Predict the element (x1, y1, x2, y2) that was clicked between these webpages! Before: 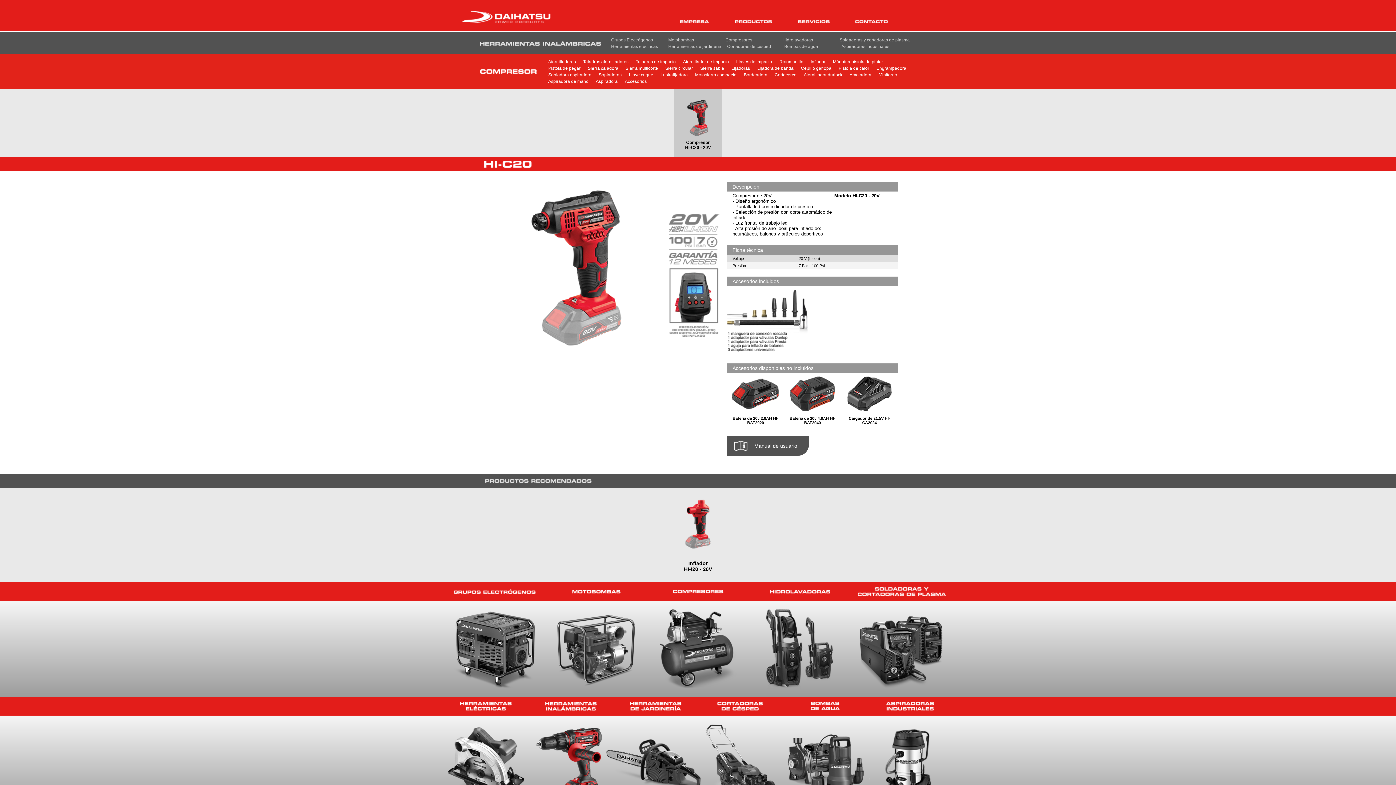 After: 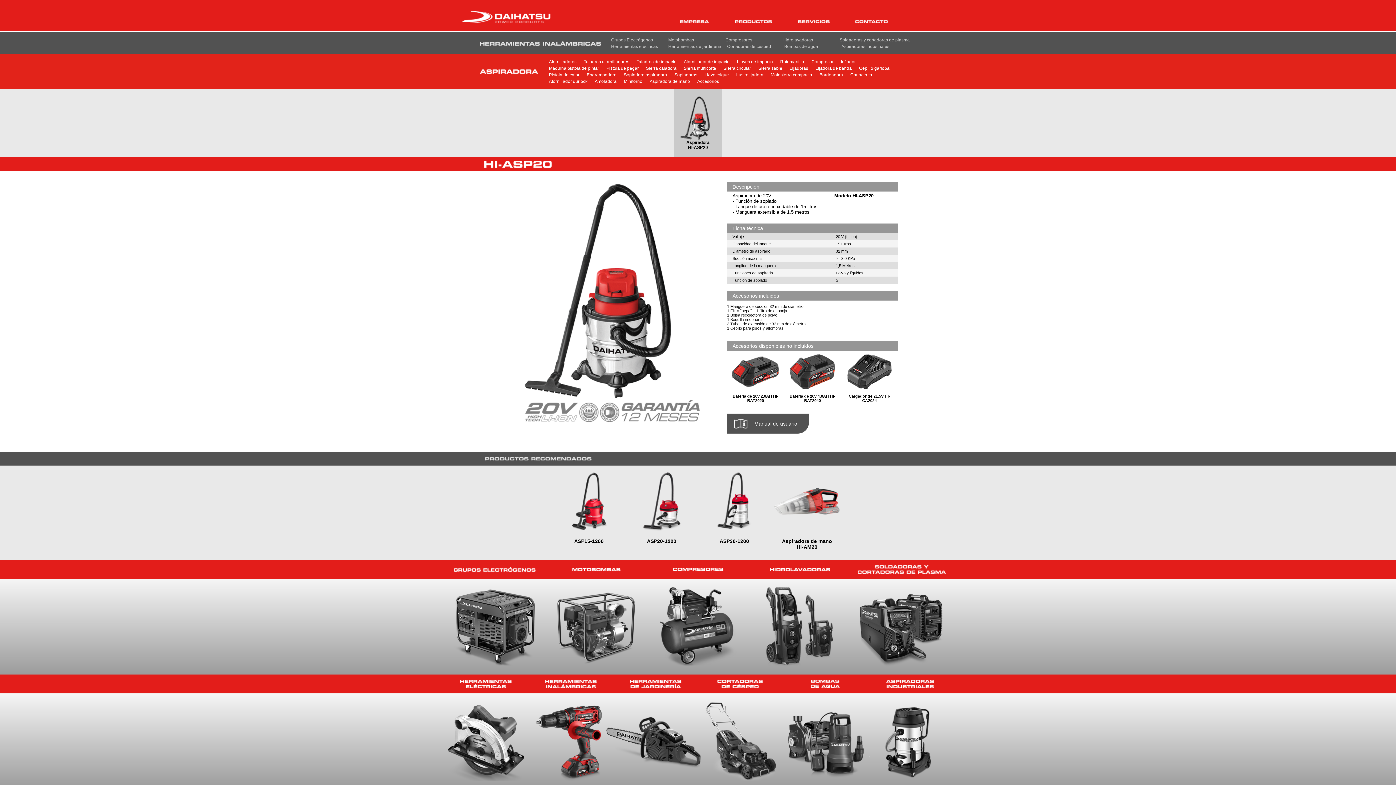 Action: bbox: (596, 78, 617, 84) label: Aspiradora